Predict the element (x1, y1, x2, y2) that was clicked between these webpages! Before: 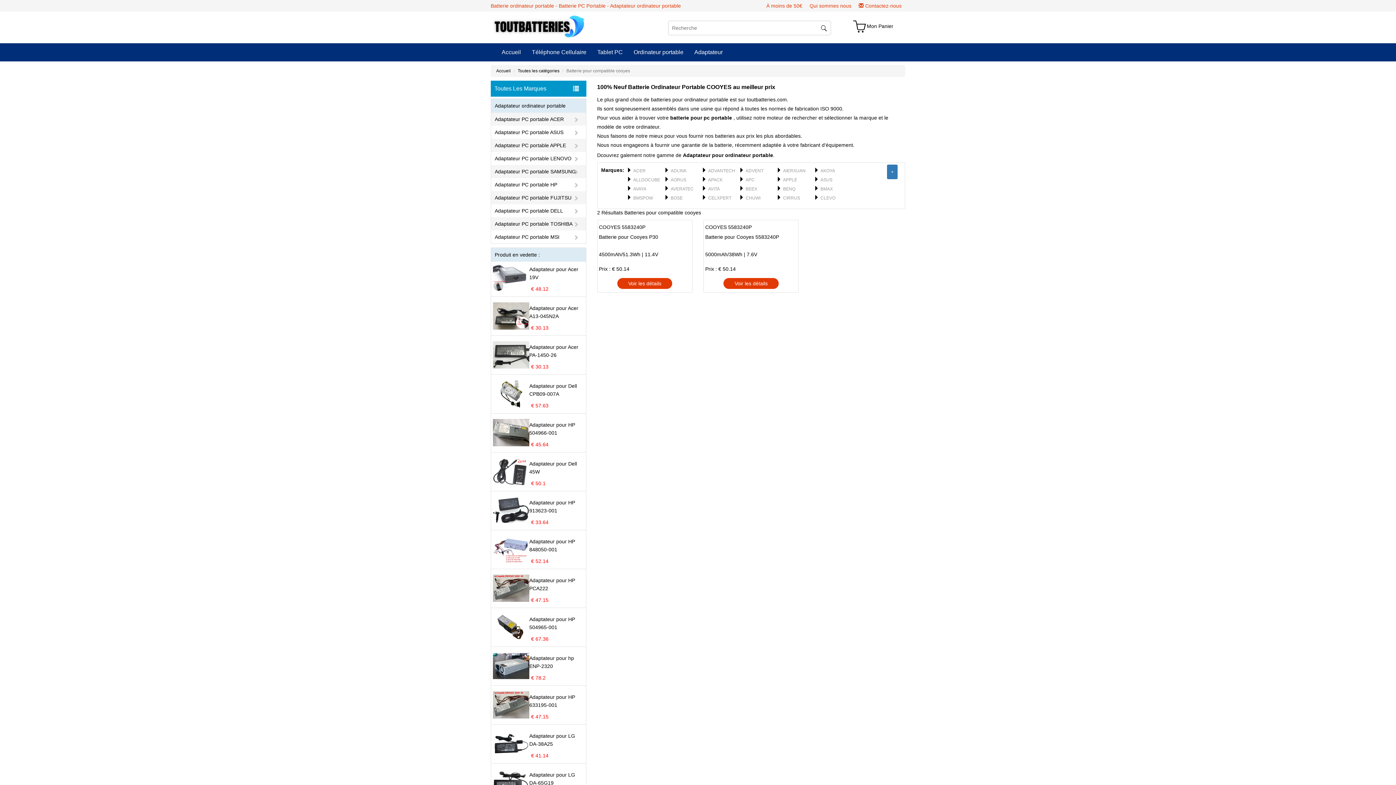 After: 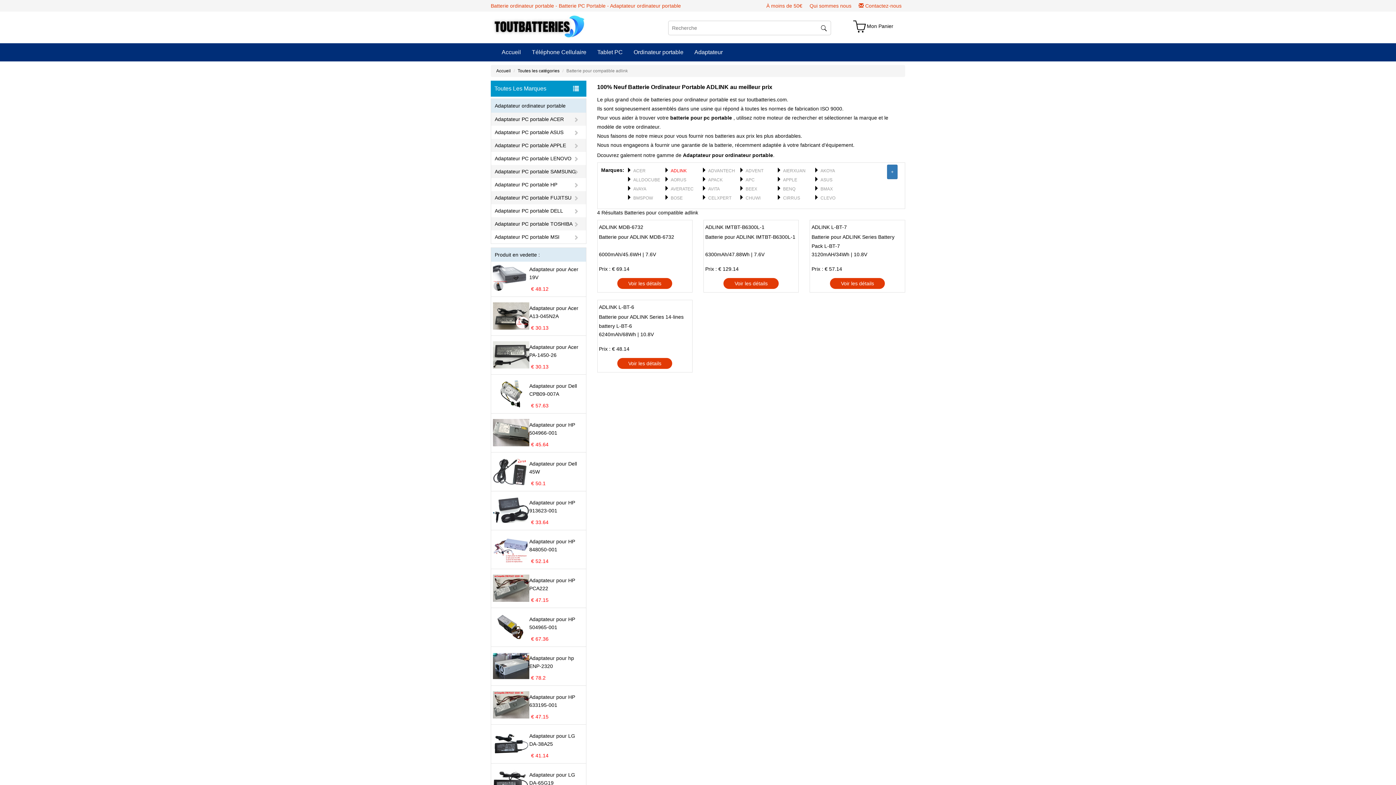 Action: label: ADLINK bbox: (670, 166, 699, 175)